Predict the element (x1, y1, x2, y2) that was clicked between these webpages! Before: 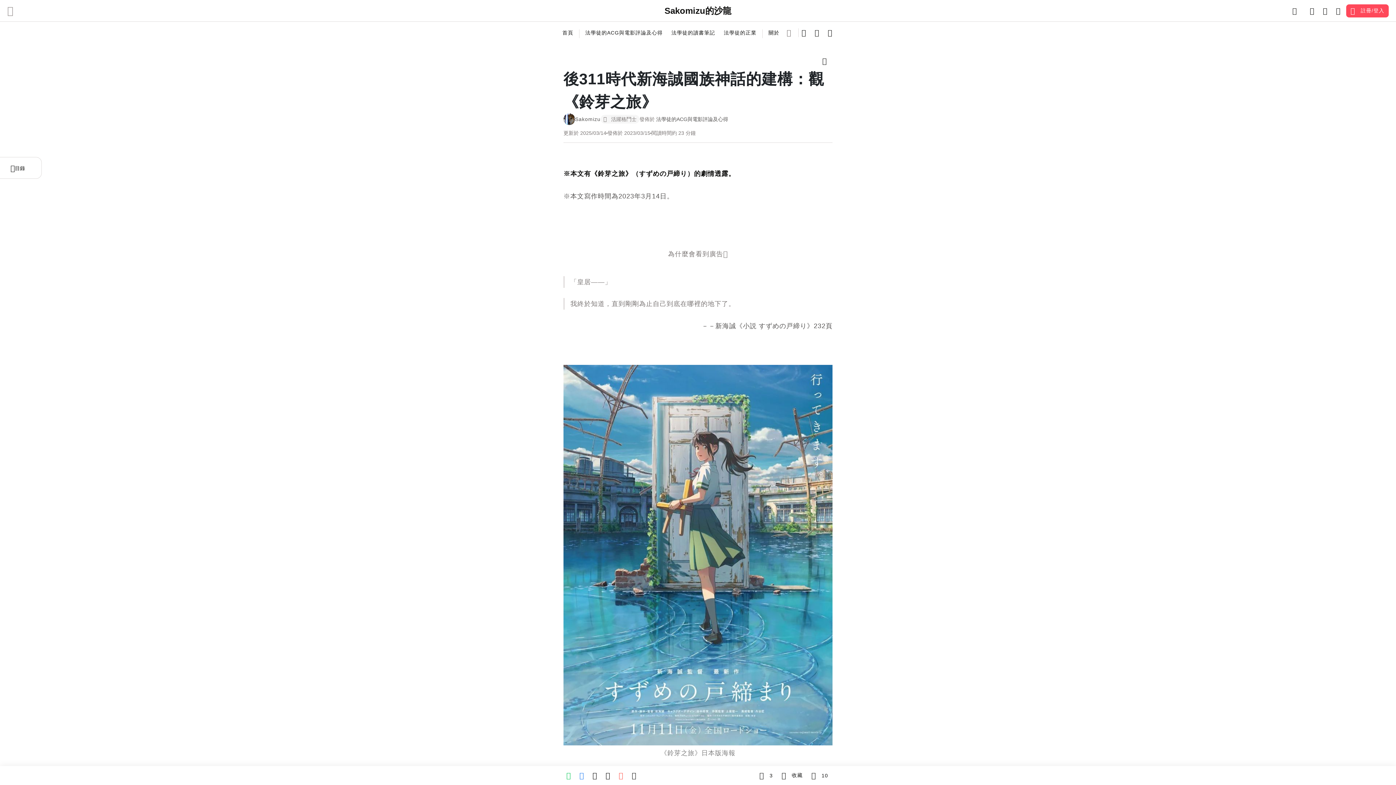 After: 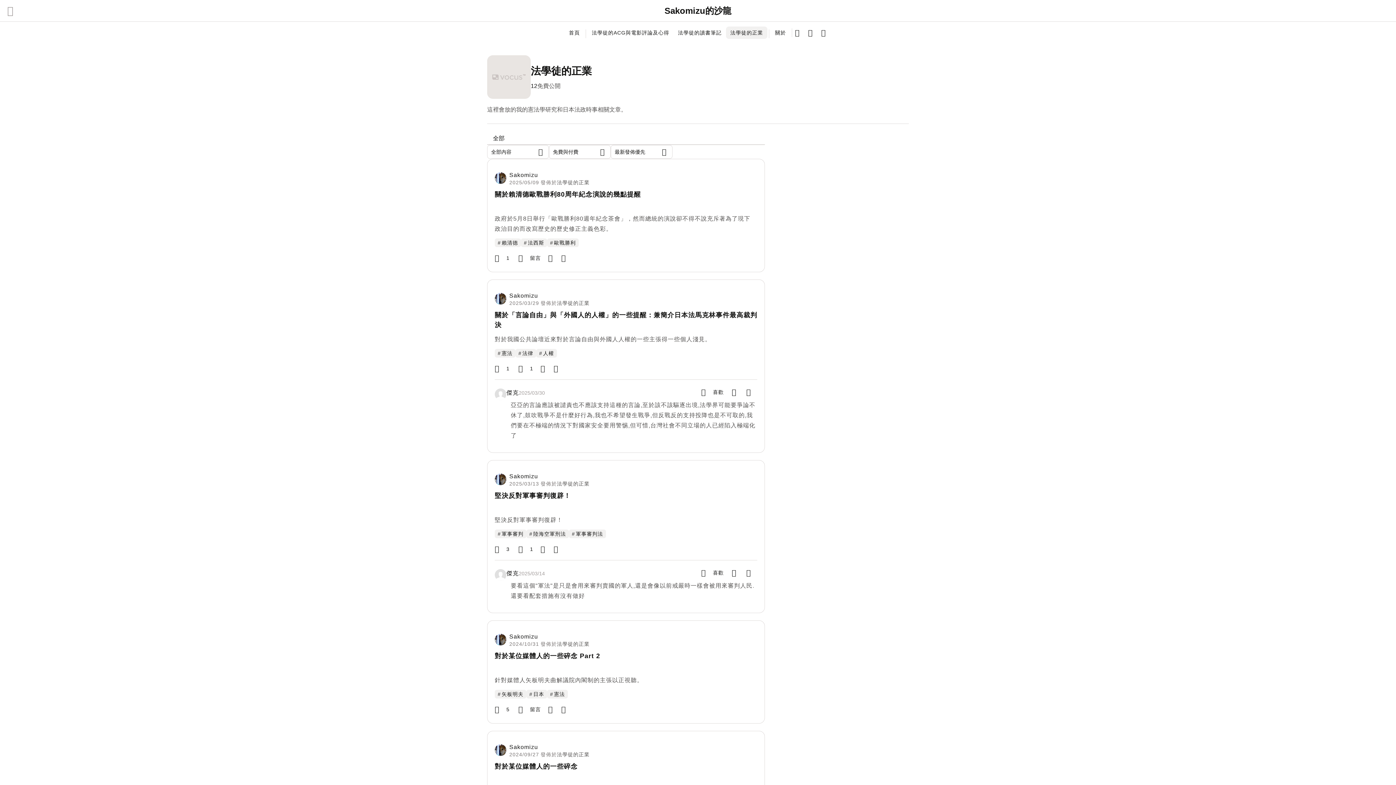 Action: label: 法學徒的正業 bbox: (719, 26, 761, 38)